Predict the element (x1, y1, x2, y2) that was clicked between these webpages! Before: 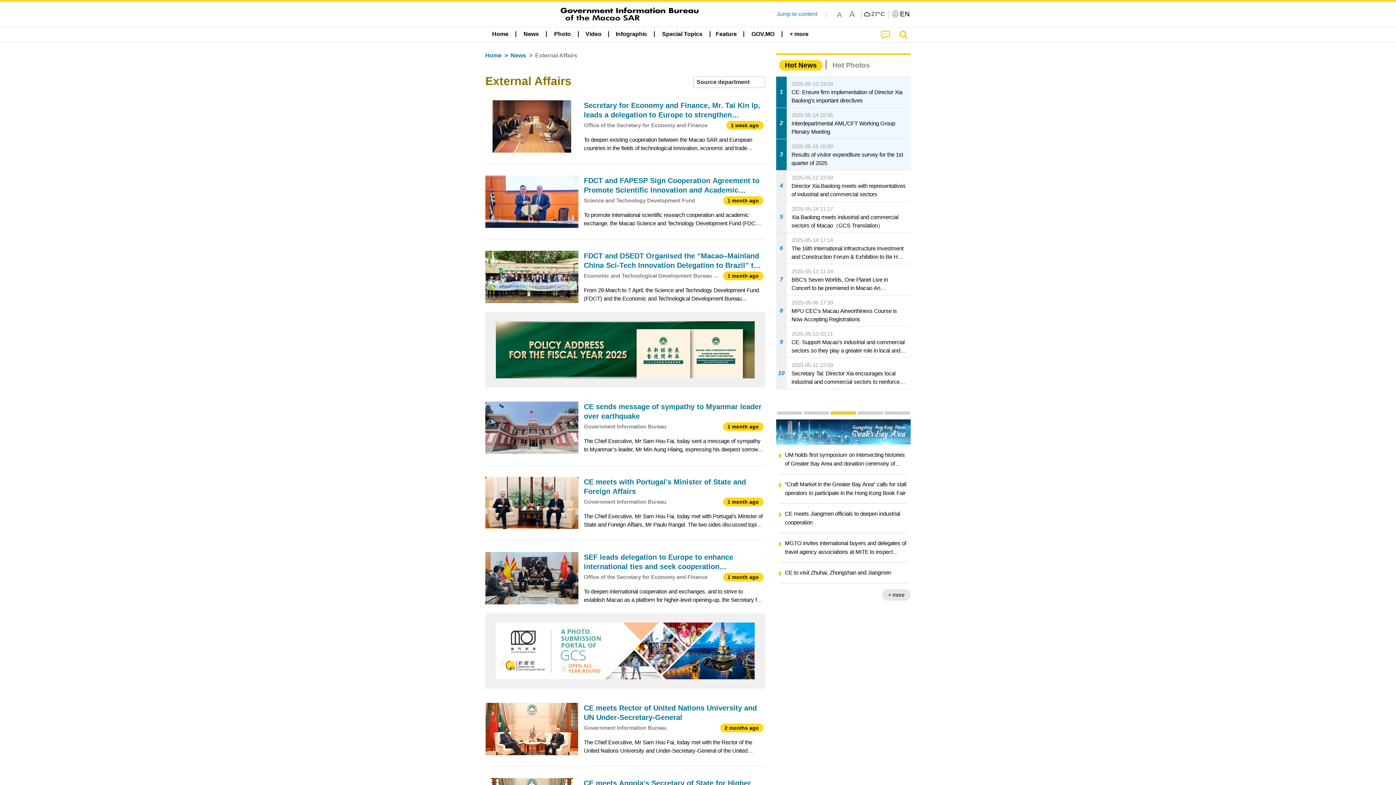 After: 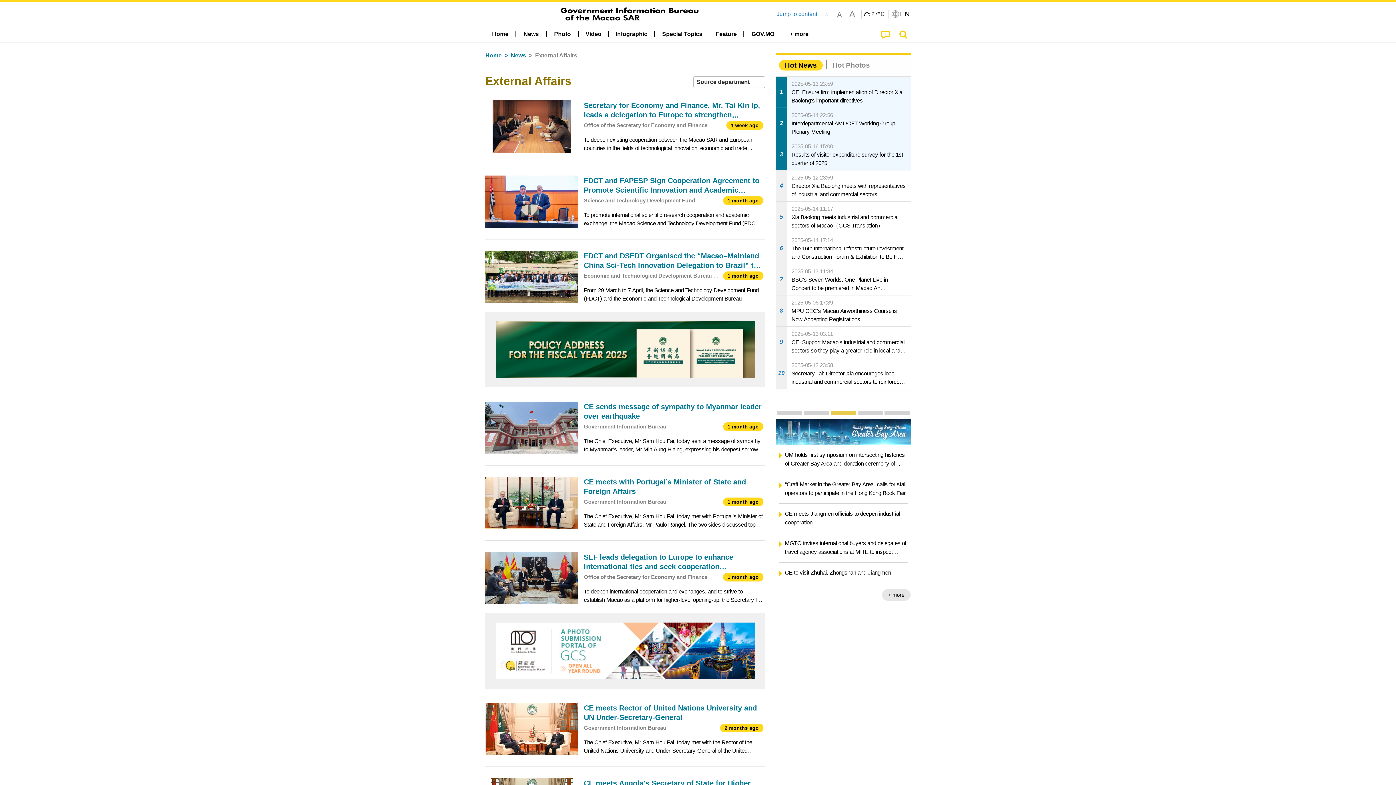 Action: label: Infographics on preventive measures against COVID-19 bbox: (884, 411, 910, 414)